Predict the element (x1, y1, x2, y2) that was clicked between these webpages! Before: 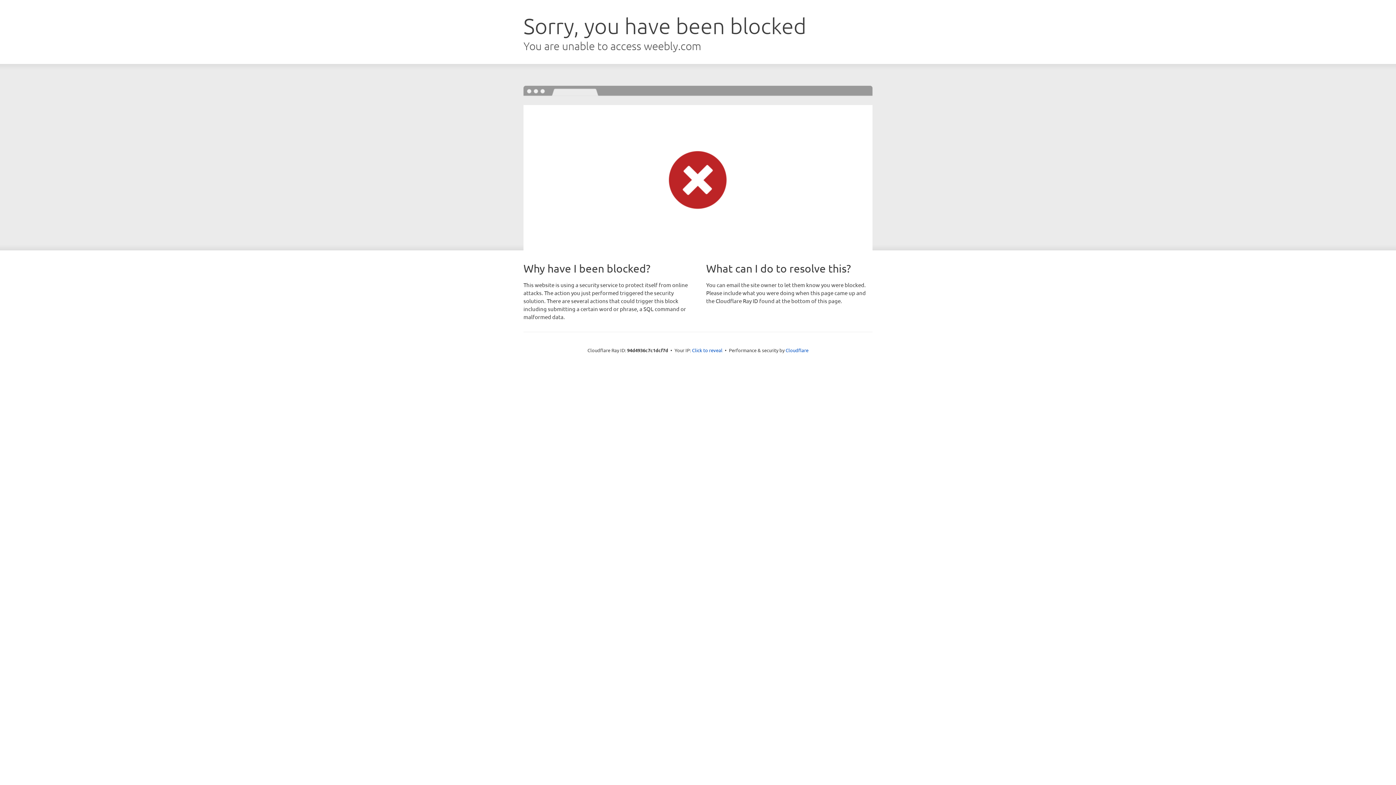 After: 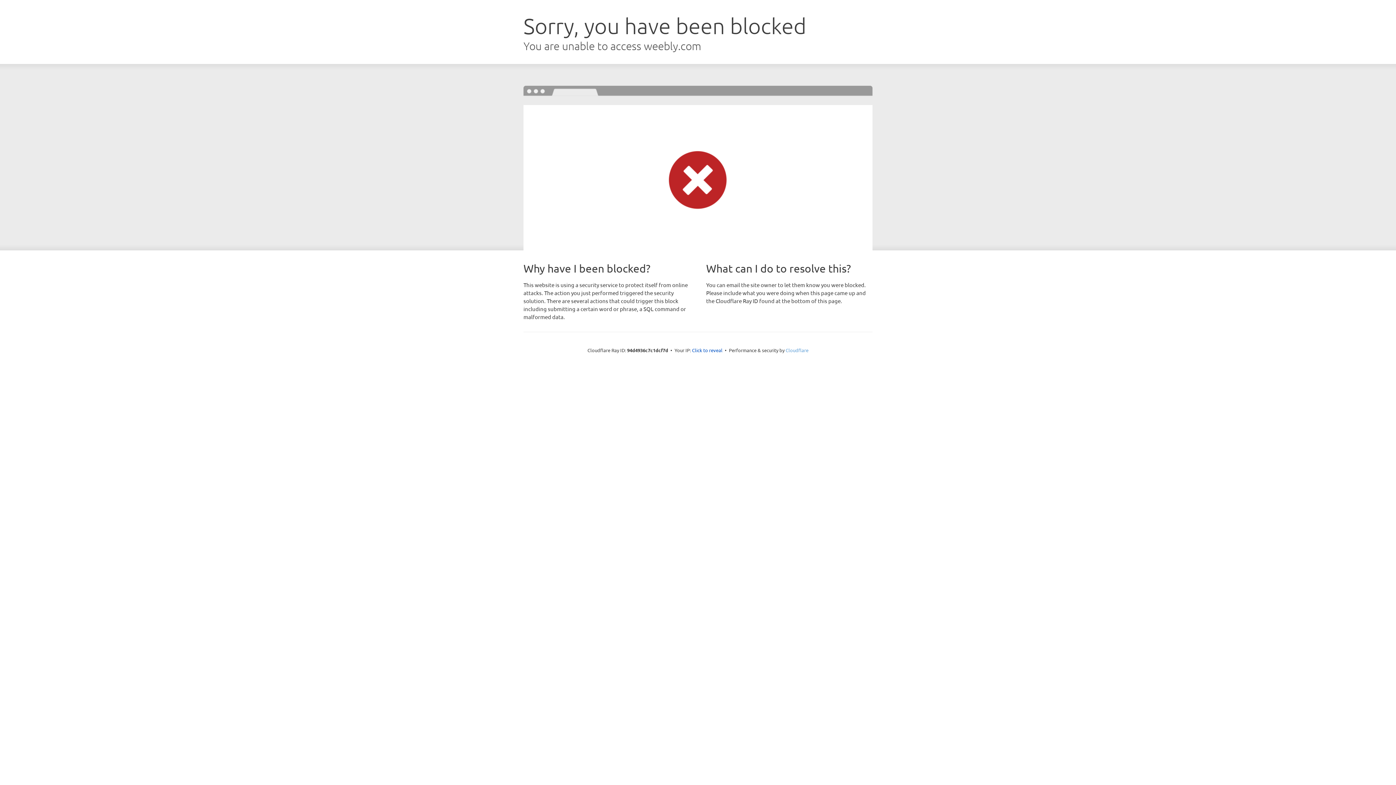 Action: label: Cloudflare bbox: (785, 347, 808, 353)